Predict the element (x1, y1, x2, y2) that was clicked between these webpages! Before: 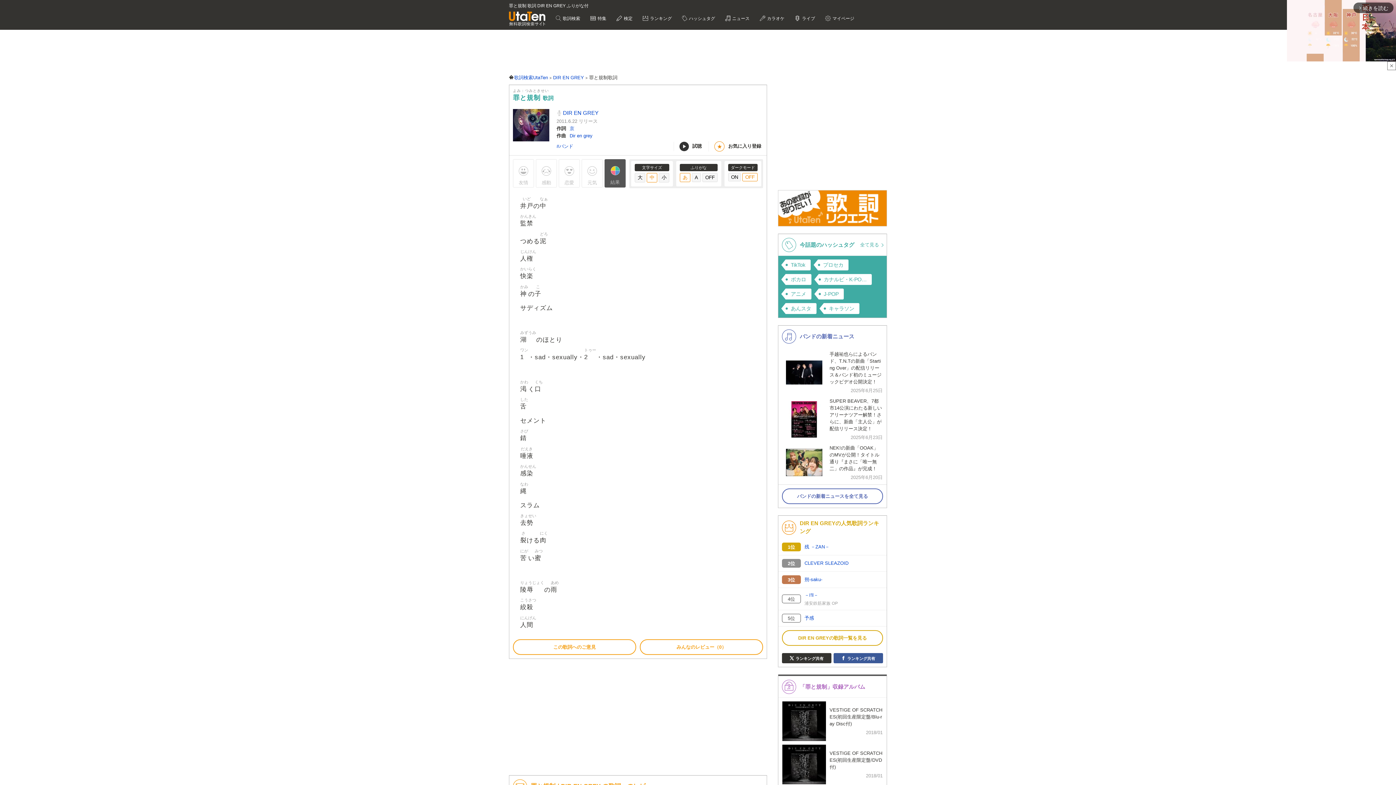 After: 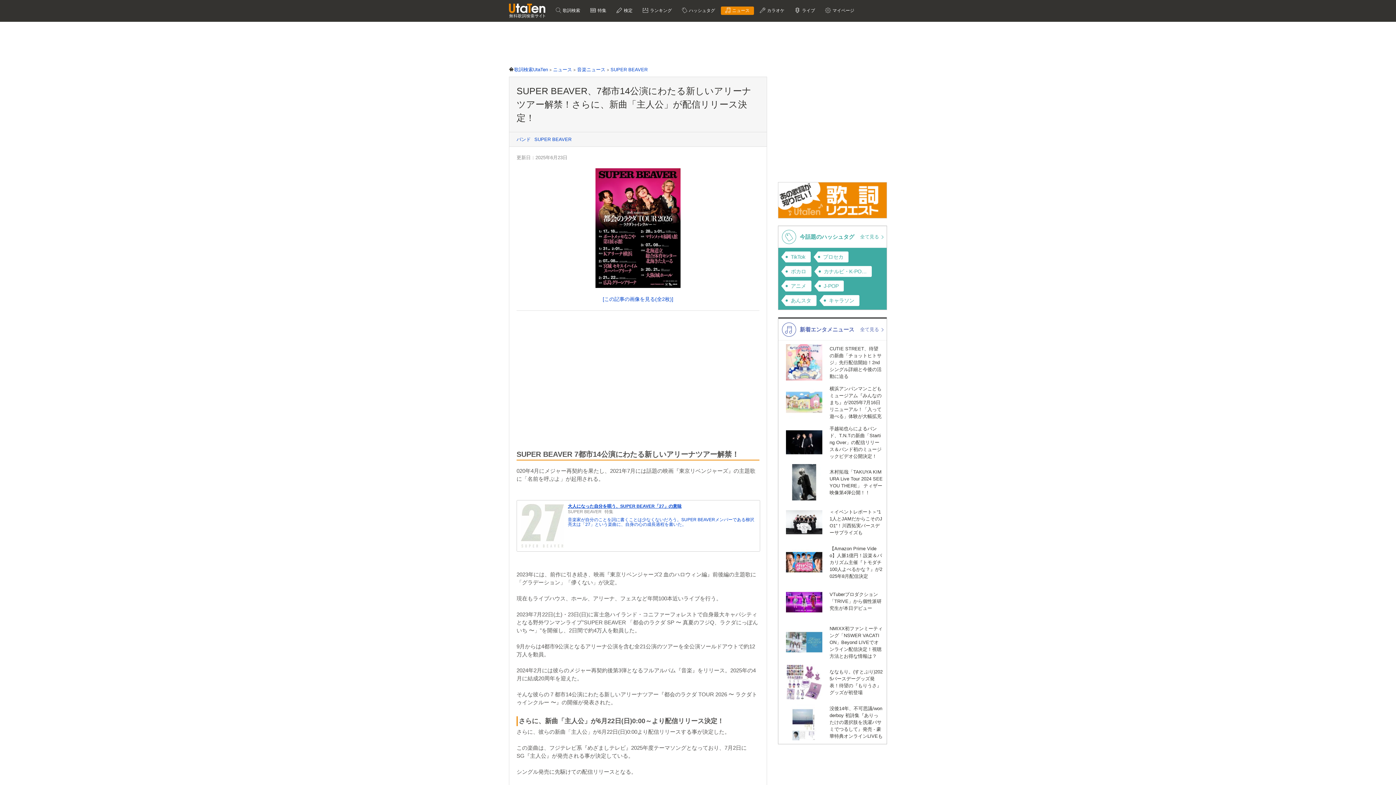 Action: label: SUPER BEAVER、7都市14公演にわたる新しいアリーナツアー解禁！さらに、新曲「主人公」が配信リリース決定！

2025年6月23日 bbox: (782, 397, 882, 441)